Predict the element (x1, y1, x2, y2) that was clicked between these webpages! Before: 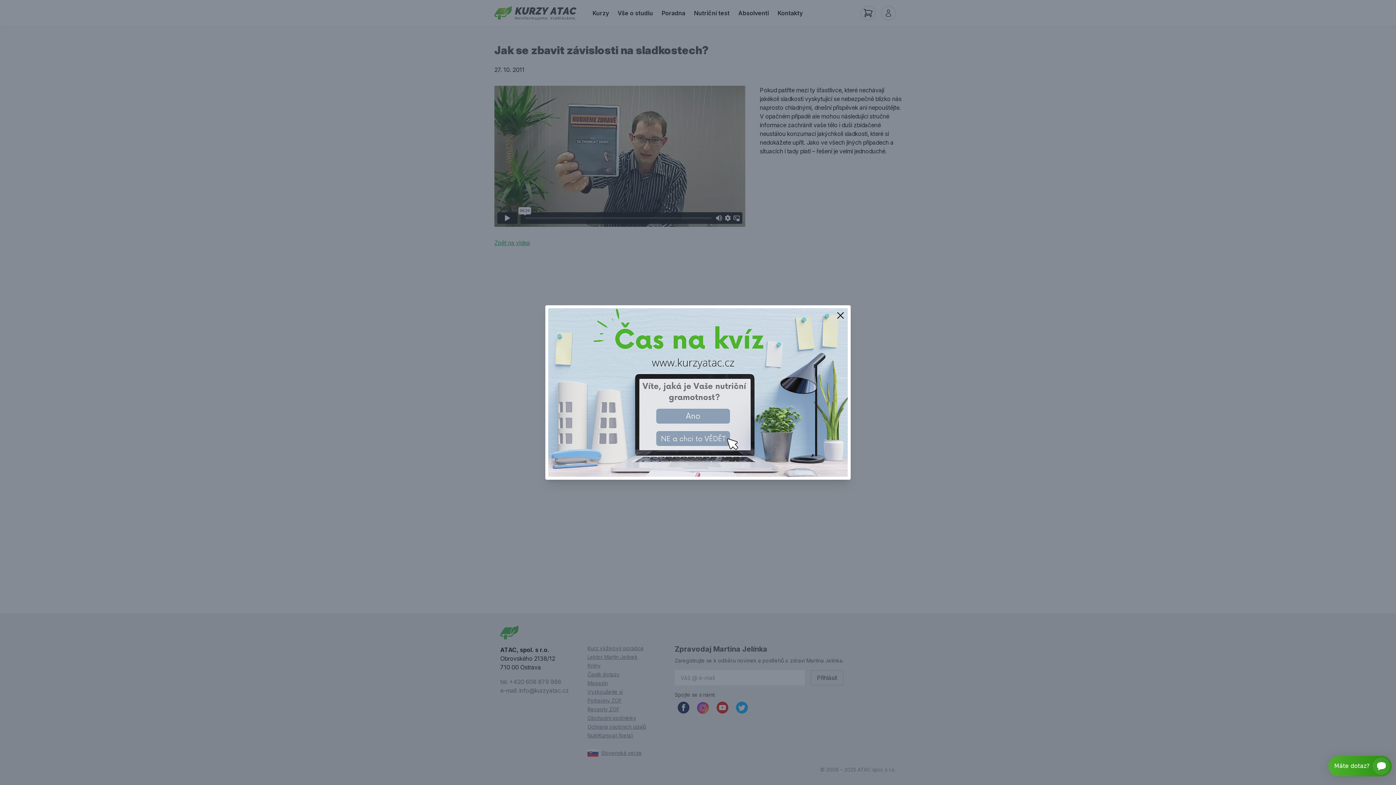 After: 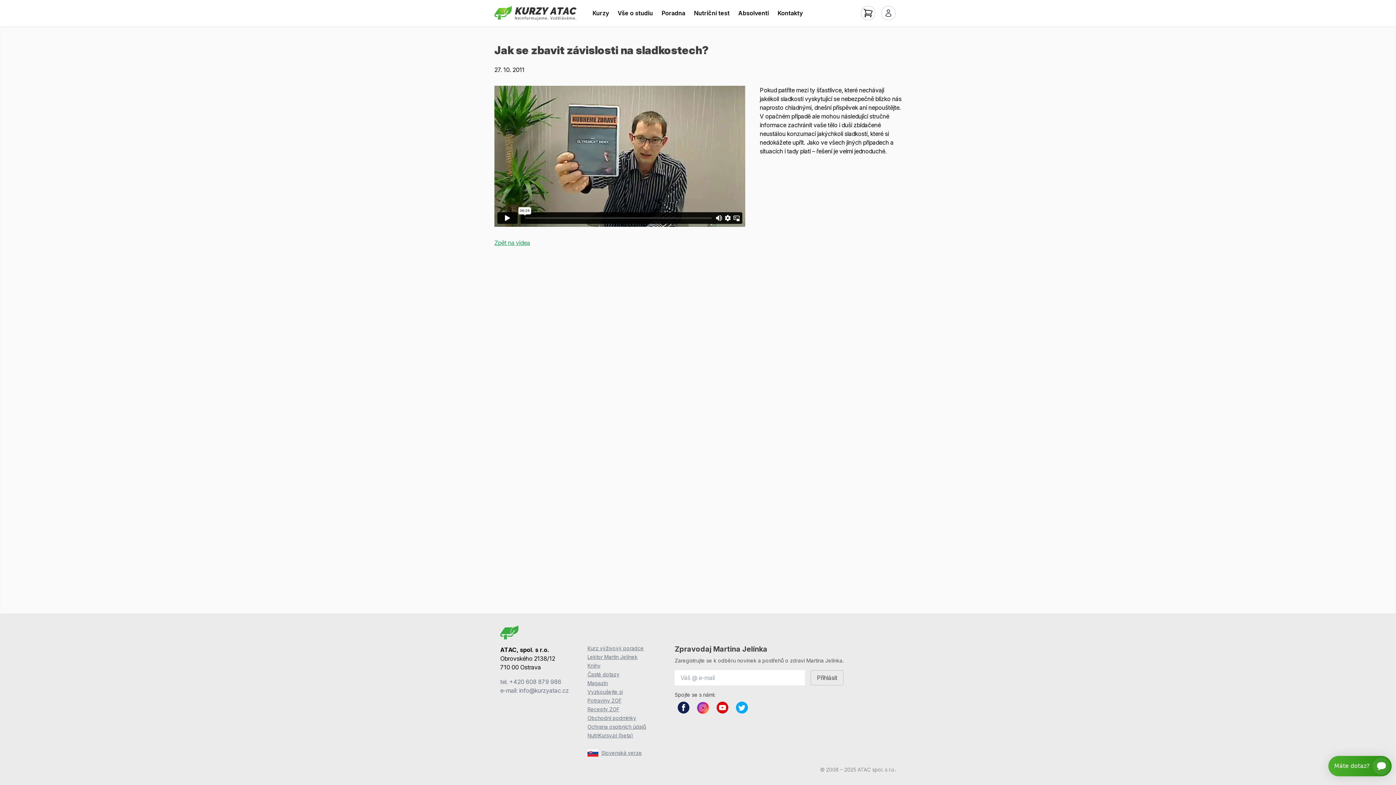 Action: bbox: (832, 307, 849, 324)